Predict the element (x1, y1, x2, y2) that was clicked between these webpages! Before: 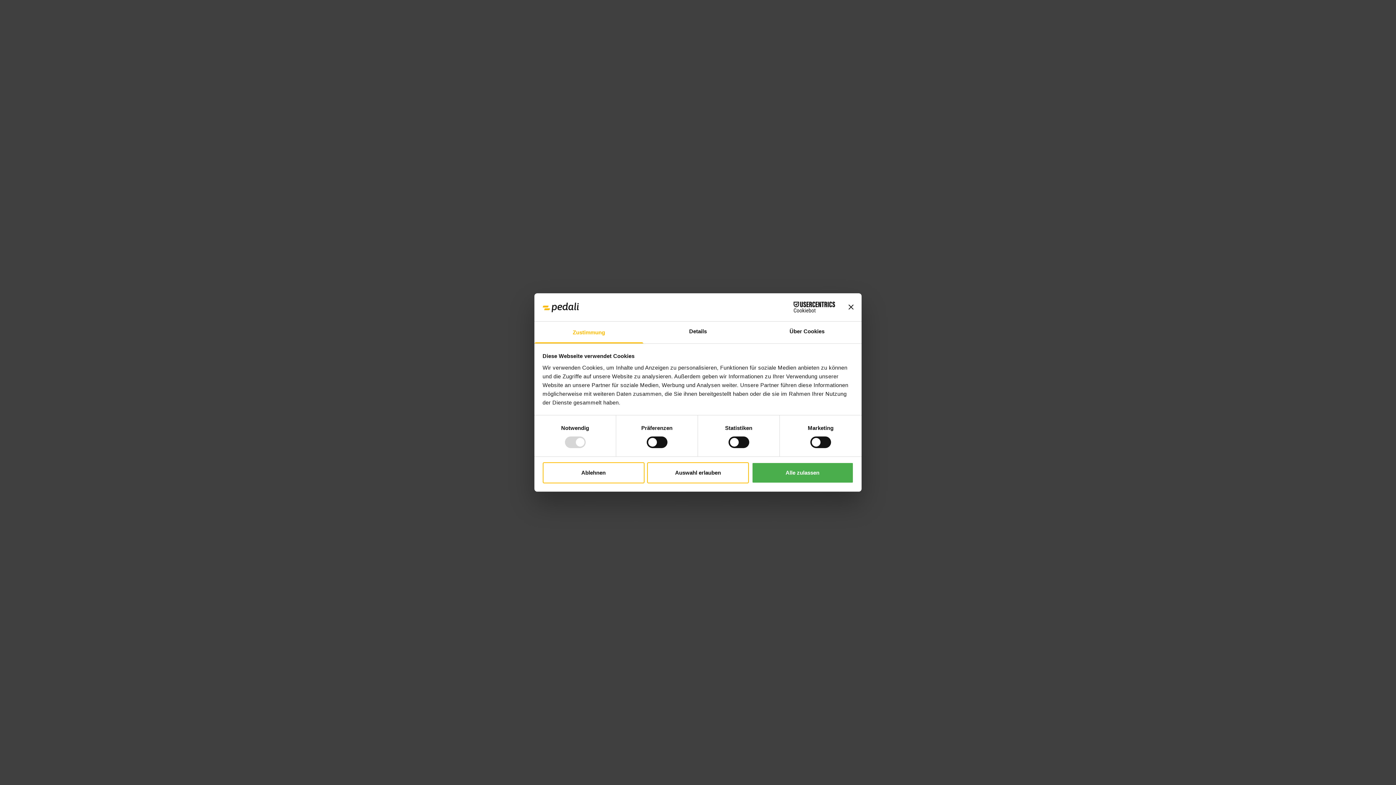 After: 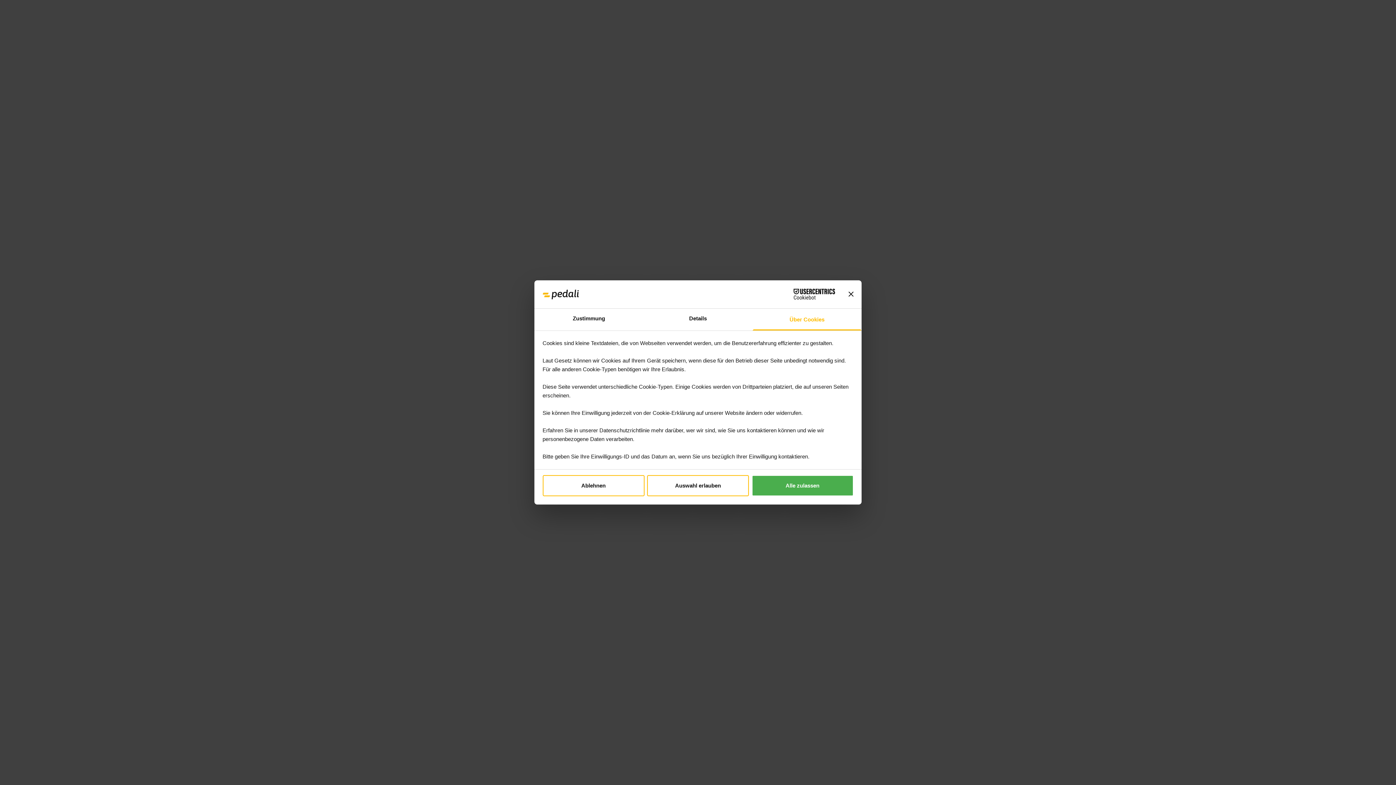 Action: label: Über Cookies bbox: (752, 321, 861, 343)